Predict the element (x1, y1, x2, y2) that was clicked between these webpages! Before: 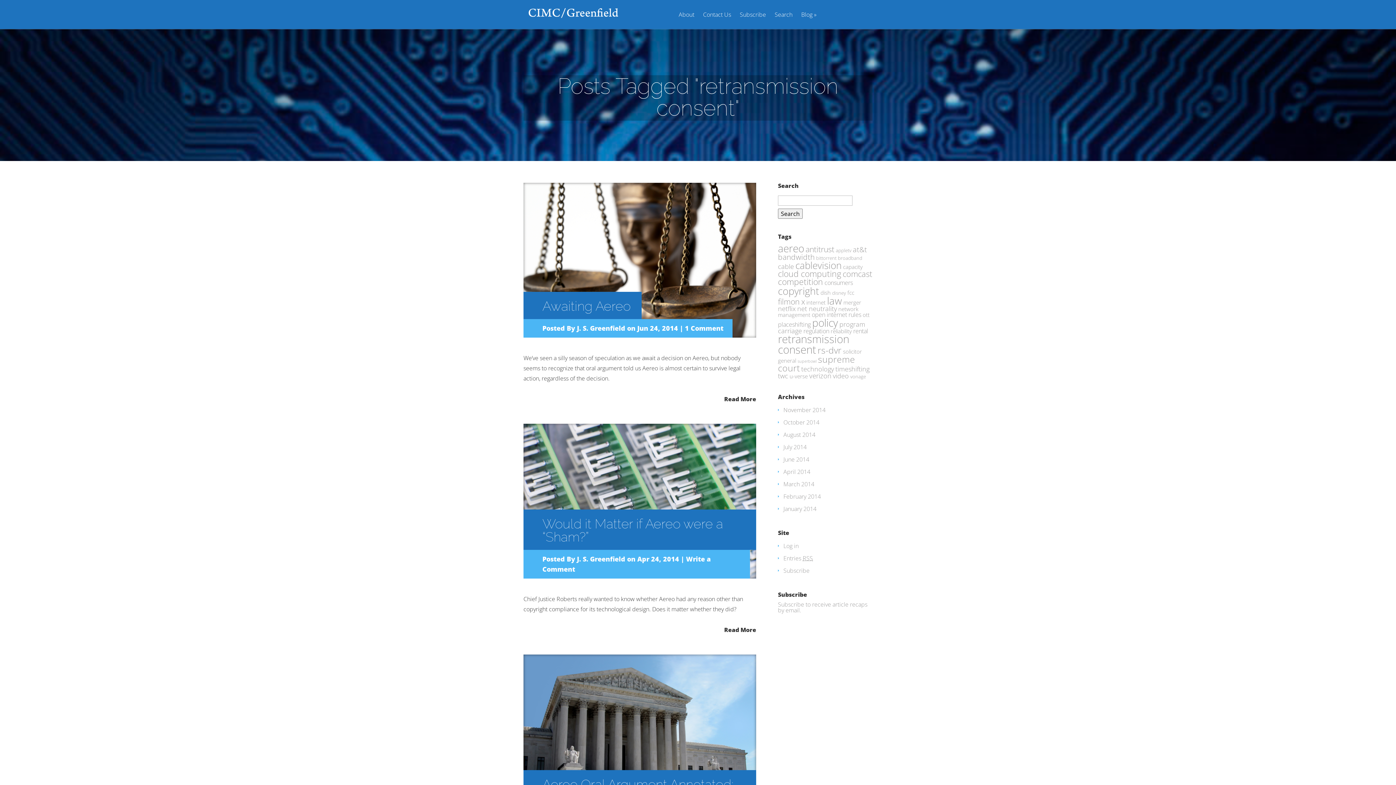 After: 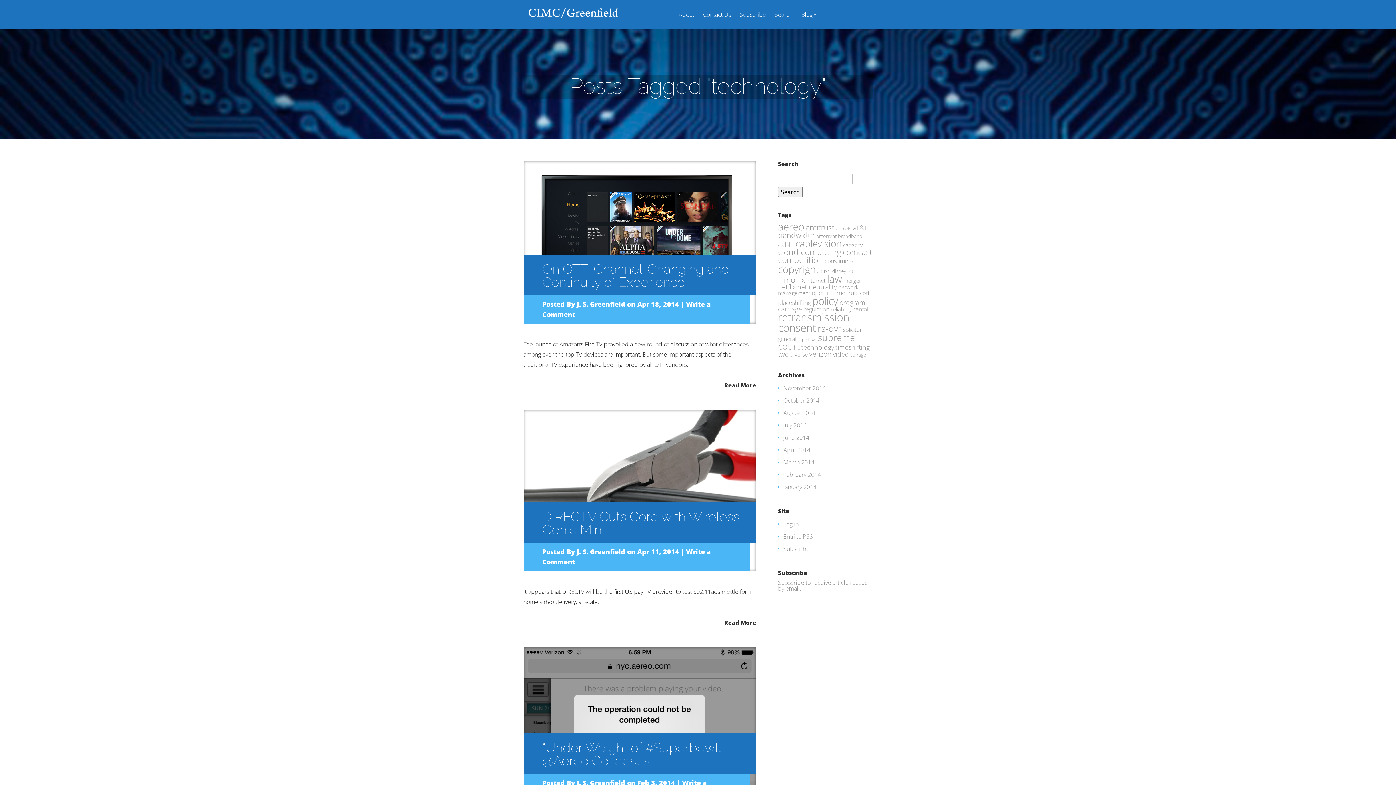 Action: label: technology (6 items) bbox: (801, 364, 834, 373)